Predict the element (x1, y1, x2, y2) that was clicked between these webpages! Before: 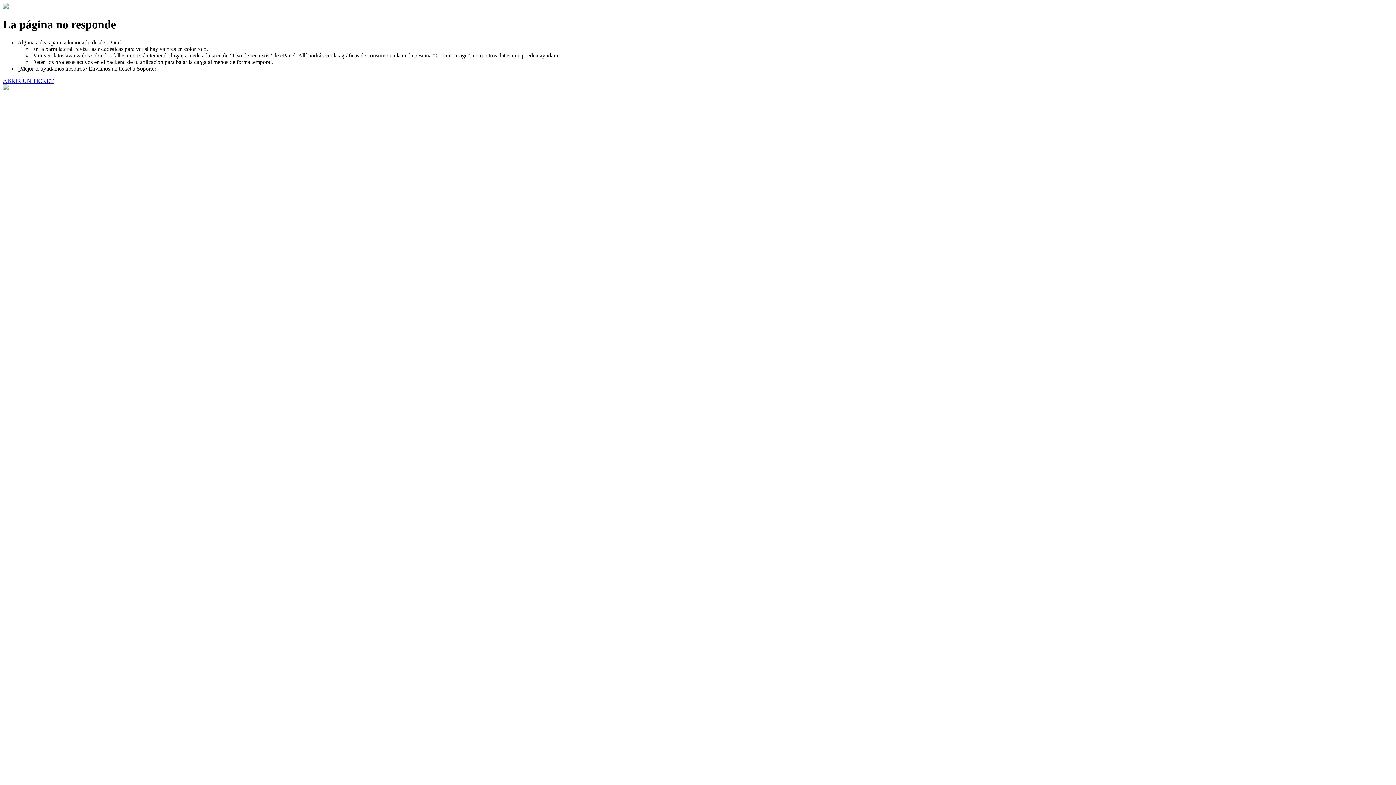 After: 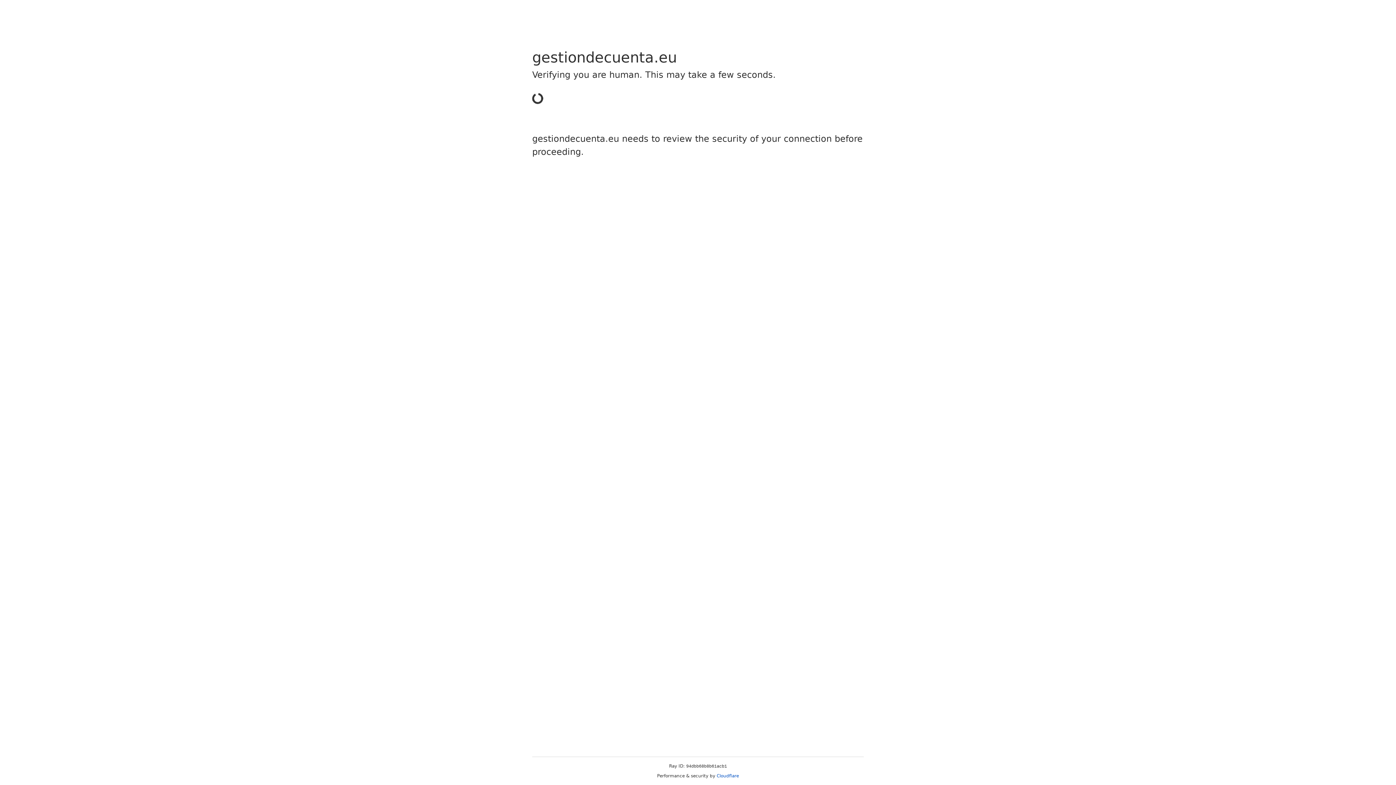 Action: label: ABRIR UN TICKET bbox: (2, 77, 53, 83)